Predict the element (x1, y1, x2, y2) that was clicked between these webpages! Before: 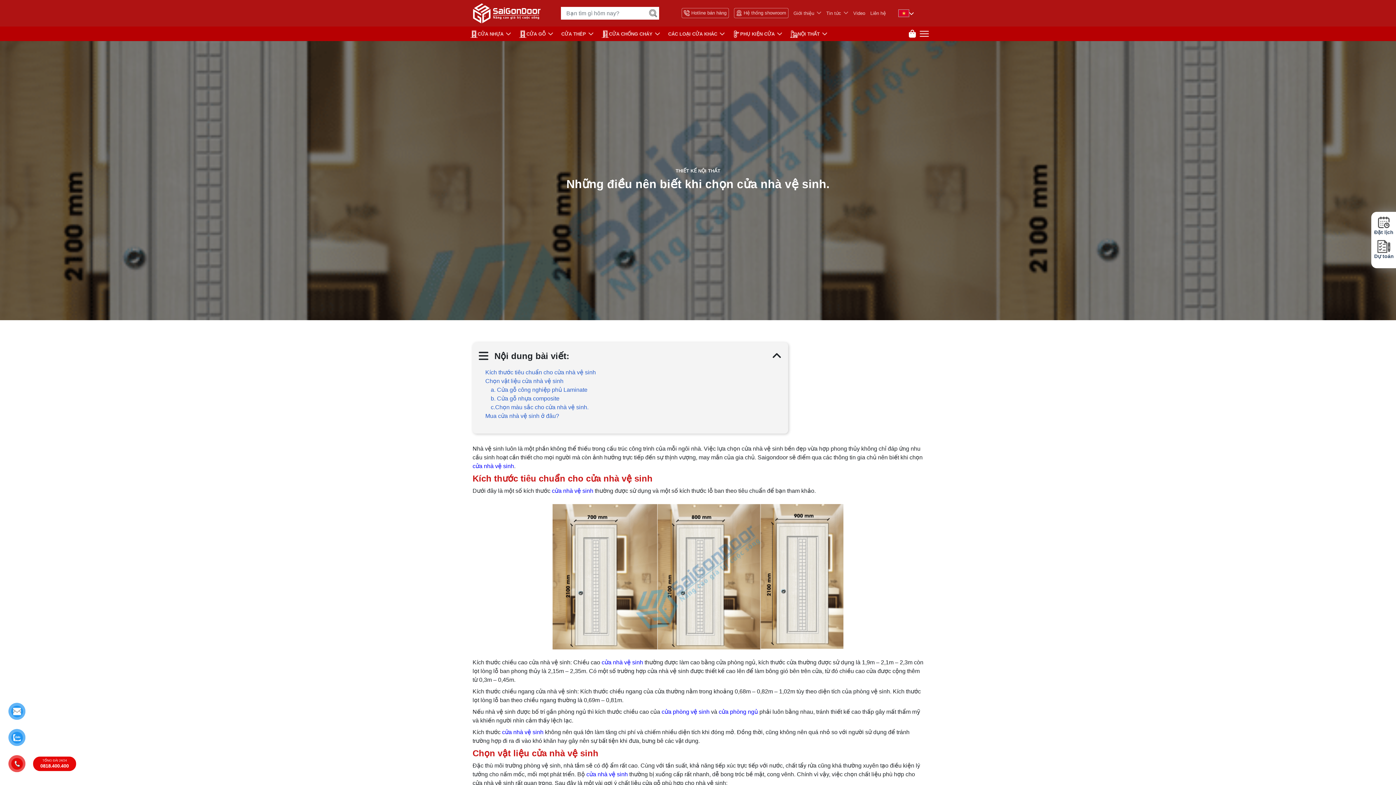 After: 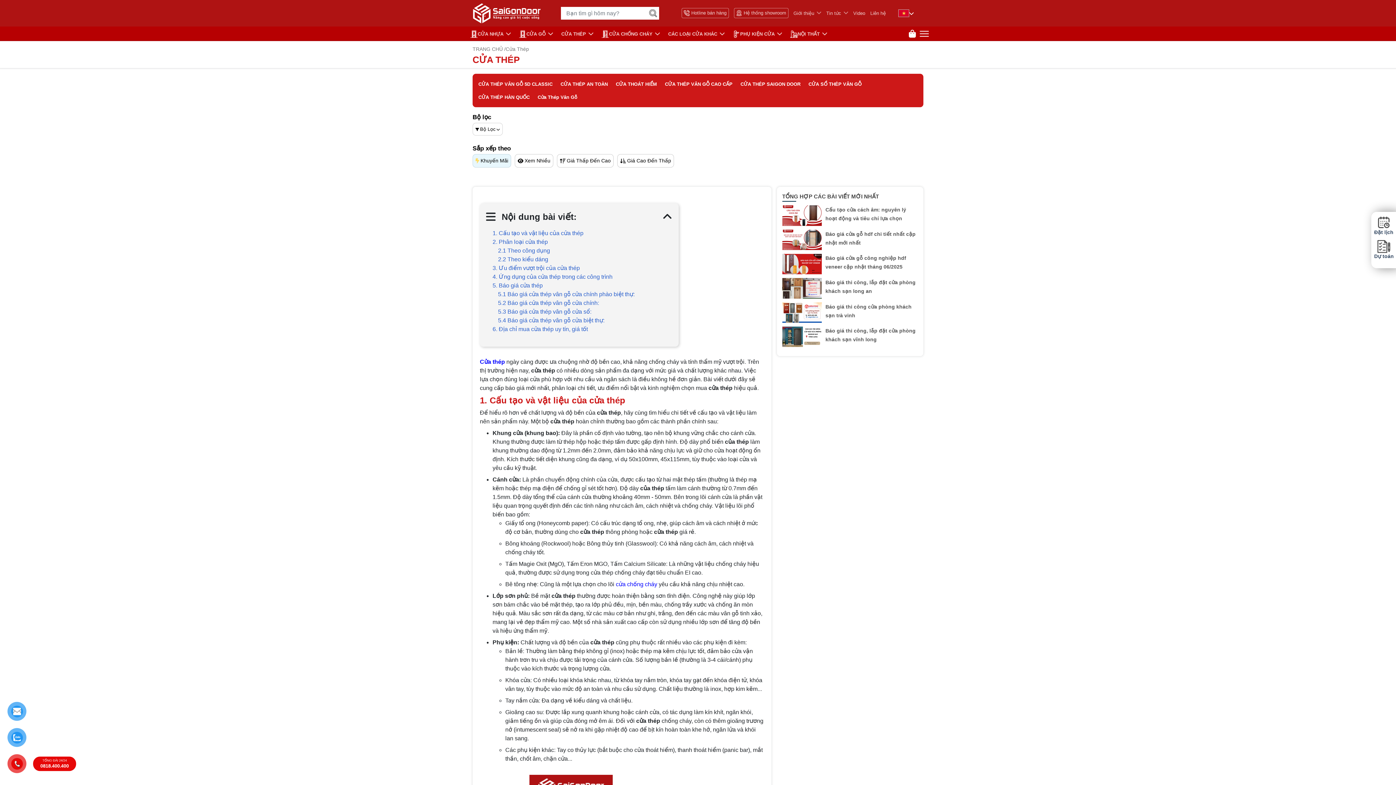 Action: bbox: (561, 27, 595, 40) label: CỬA THÉP